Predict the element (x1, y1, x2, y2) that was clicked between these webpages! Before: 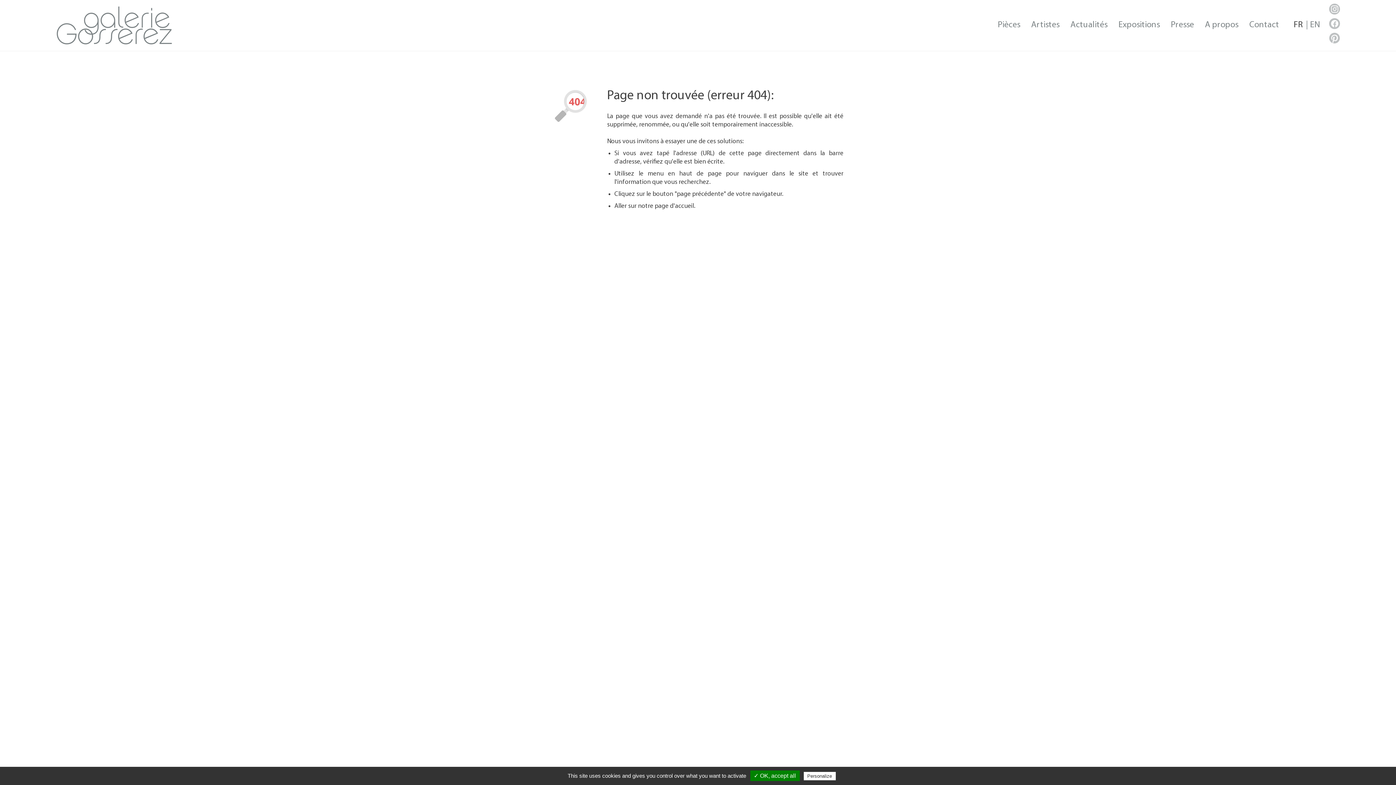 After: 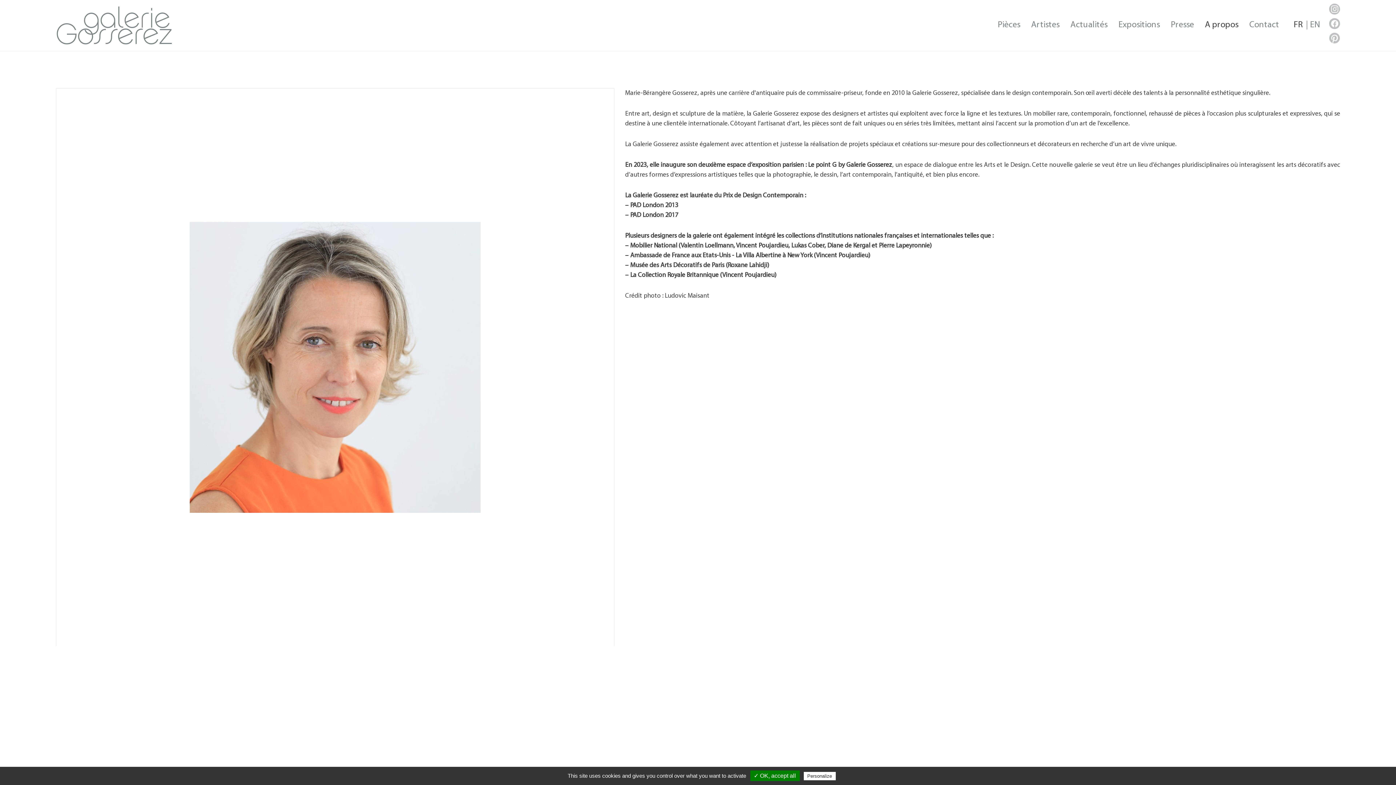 Action: bbox: (1203, 18, 1240, 32) label: A propos